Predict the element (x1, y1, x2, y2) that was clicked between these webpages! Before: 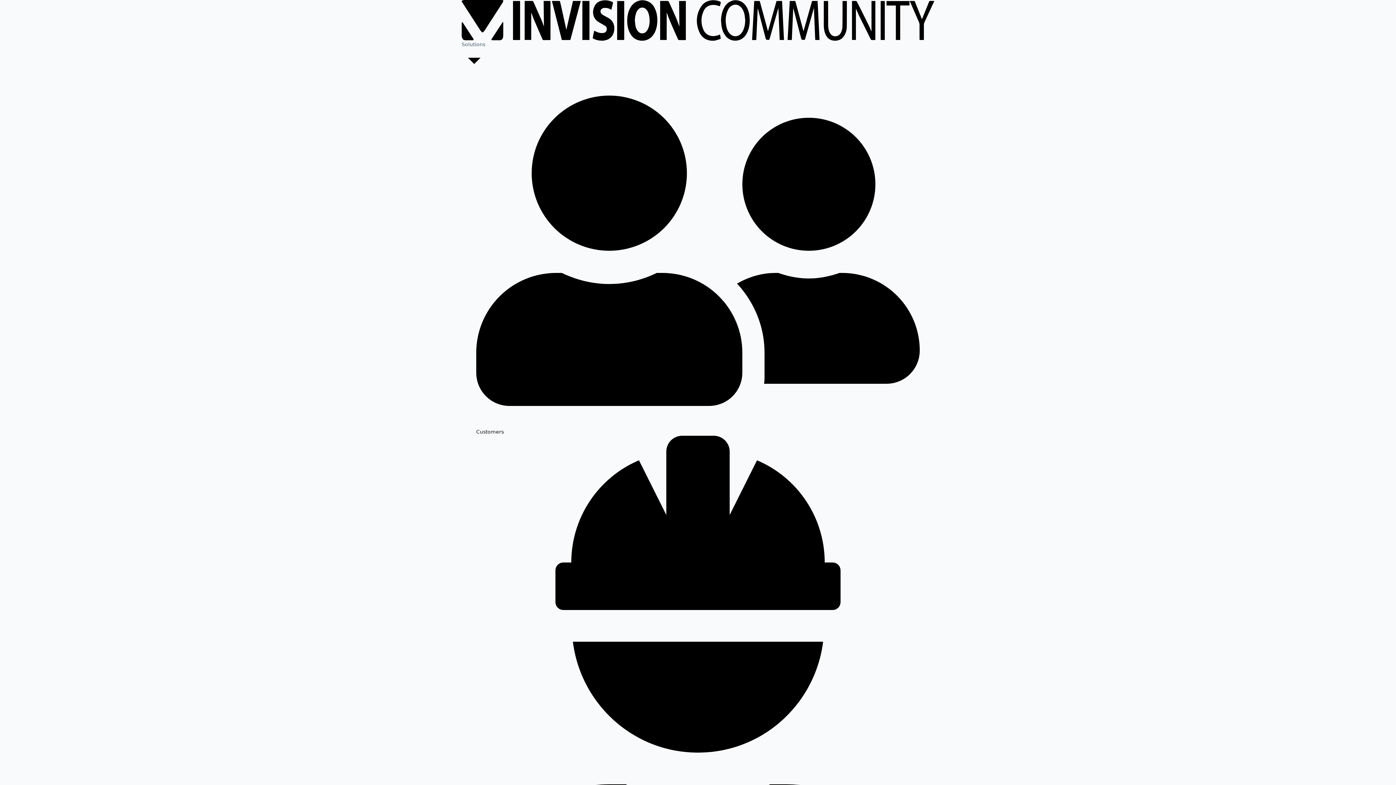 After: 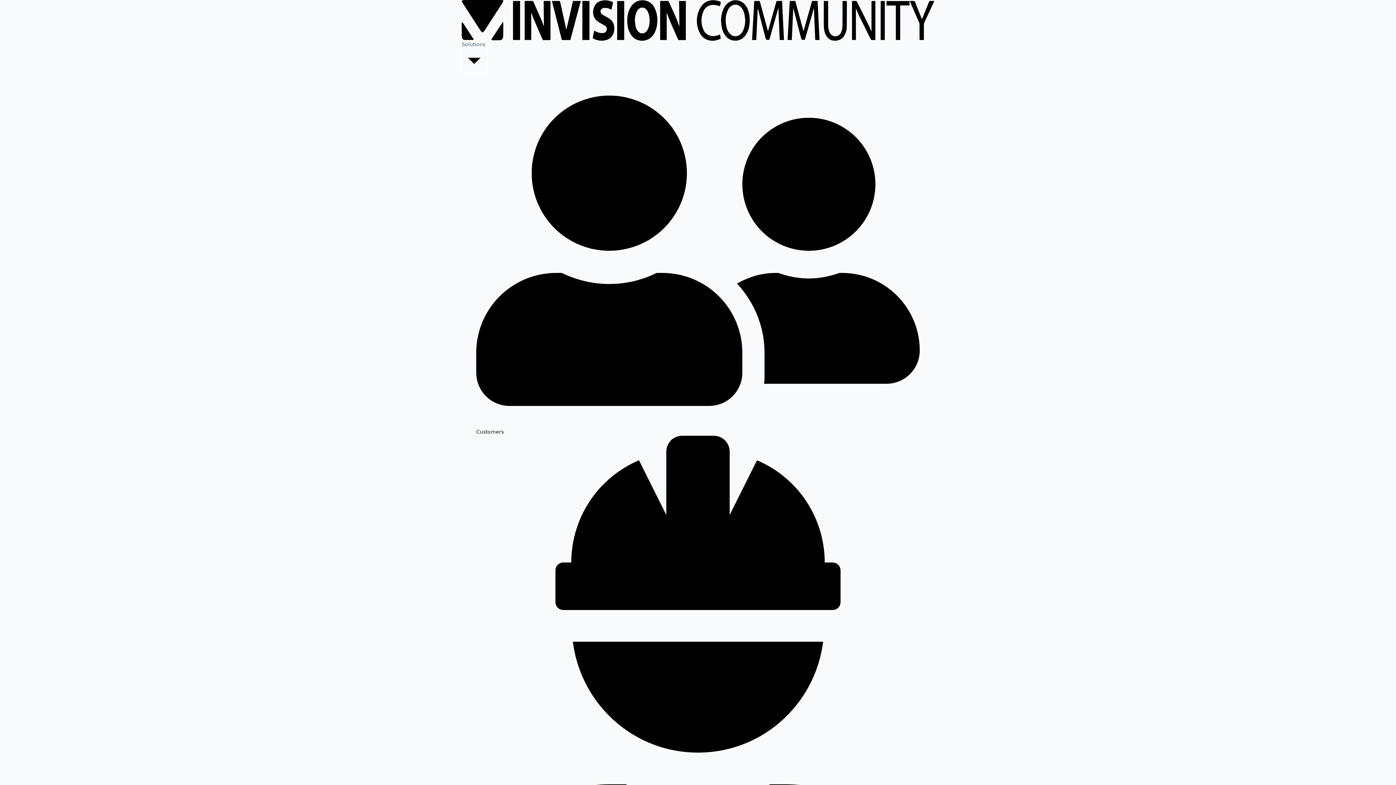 Action: bbox: (461, 40, 486, 73) label: Solutions 